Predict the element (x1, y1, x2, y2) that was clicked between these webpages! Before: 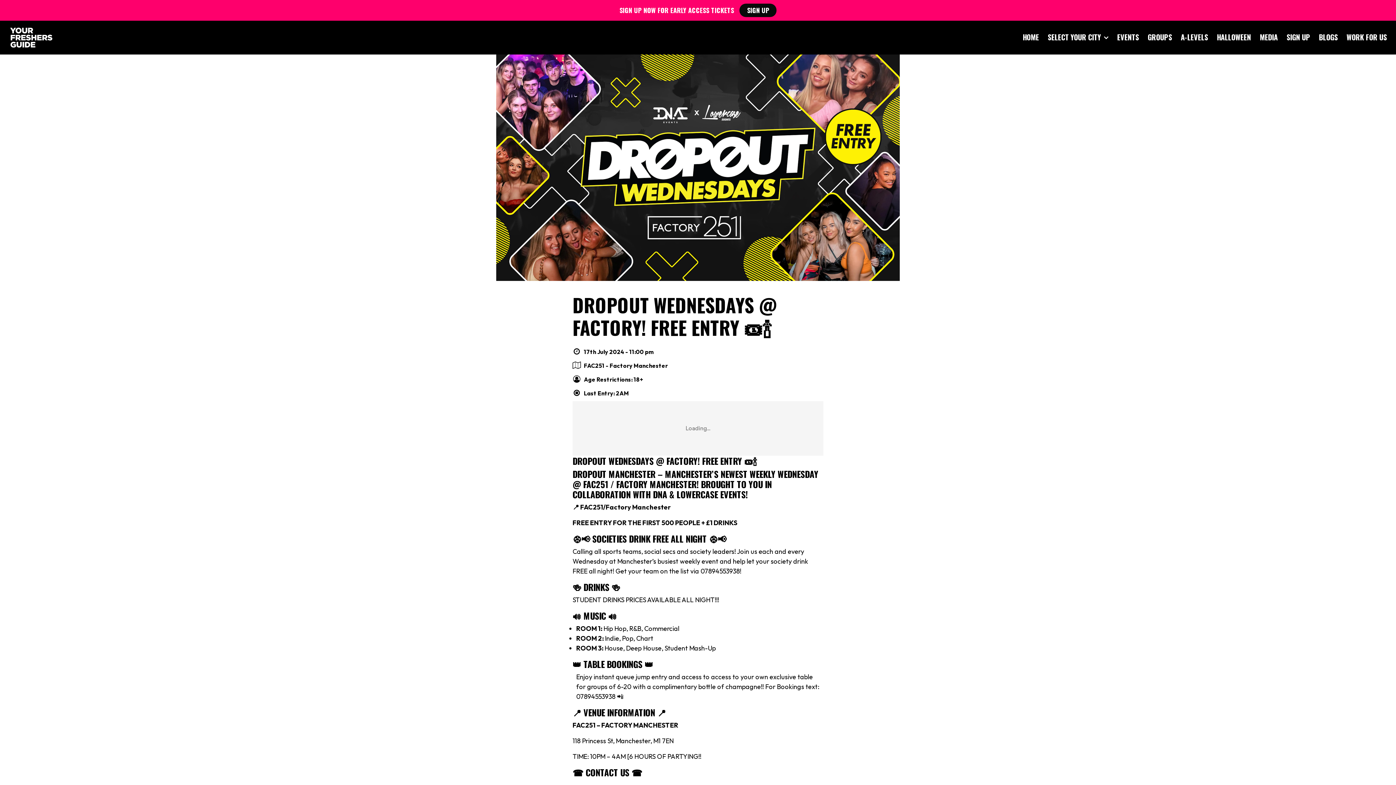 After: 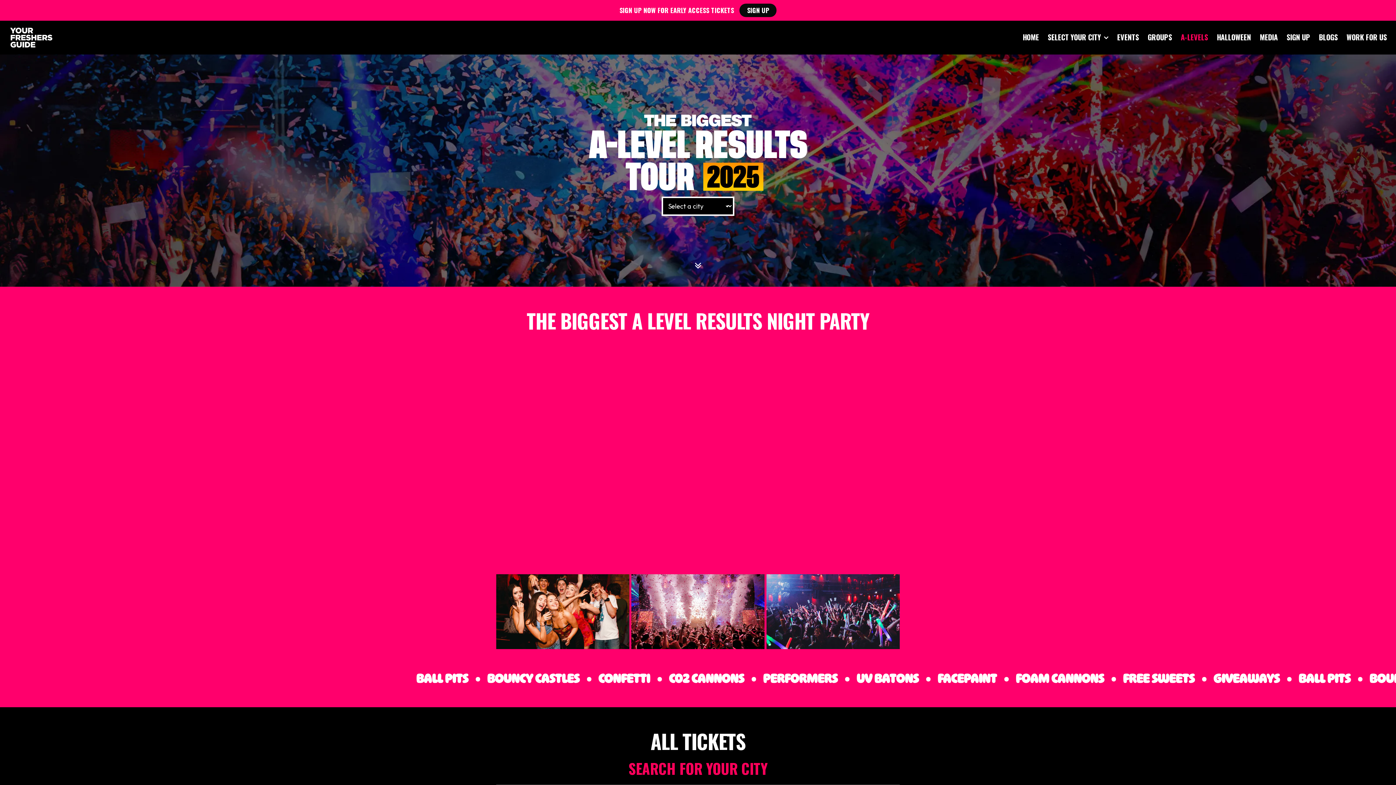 Action: bbox: (1181, 30, 1208, 44) label: A-LEVELS